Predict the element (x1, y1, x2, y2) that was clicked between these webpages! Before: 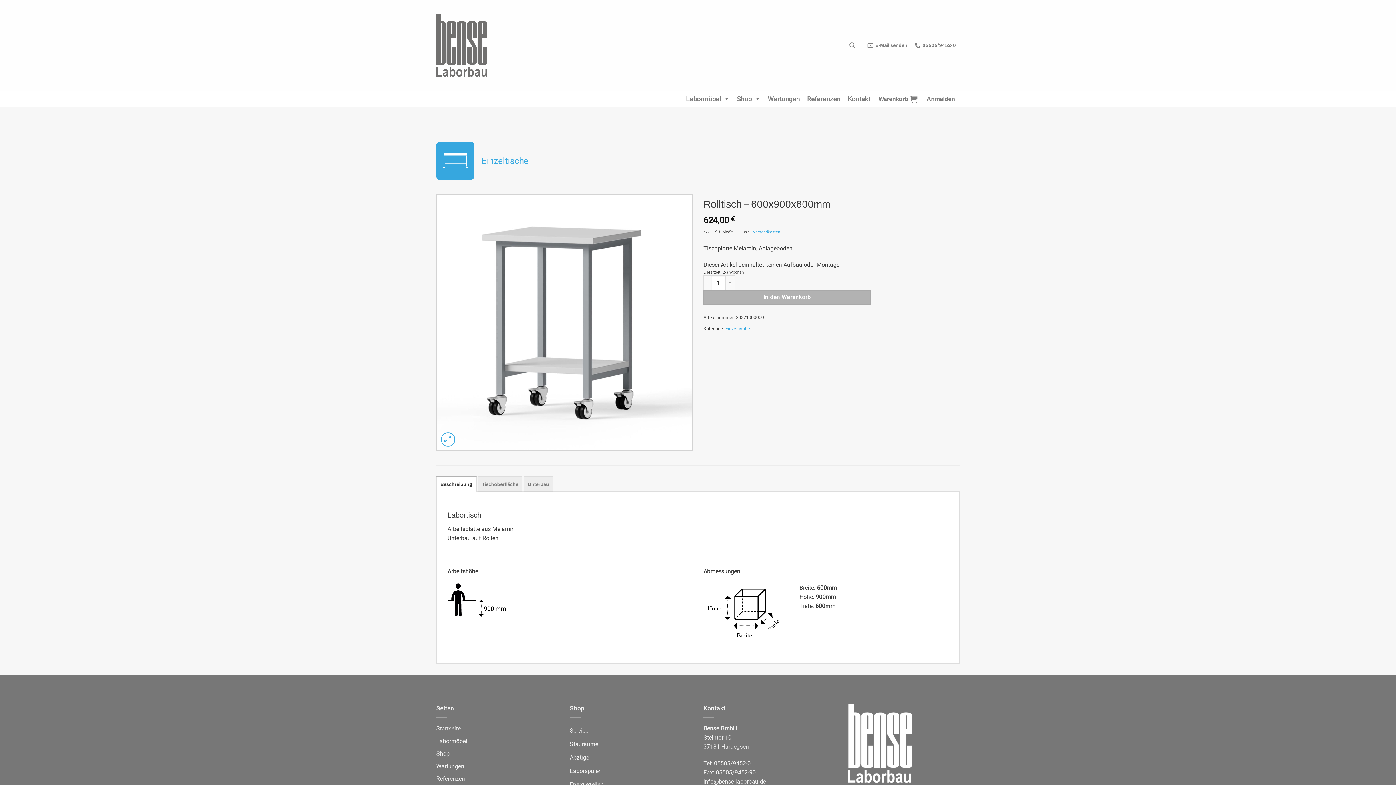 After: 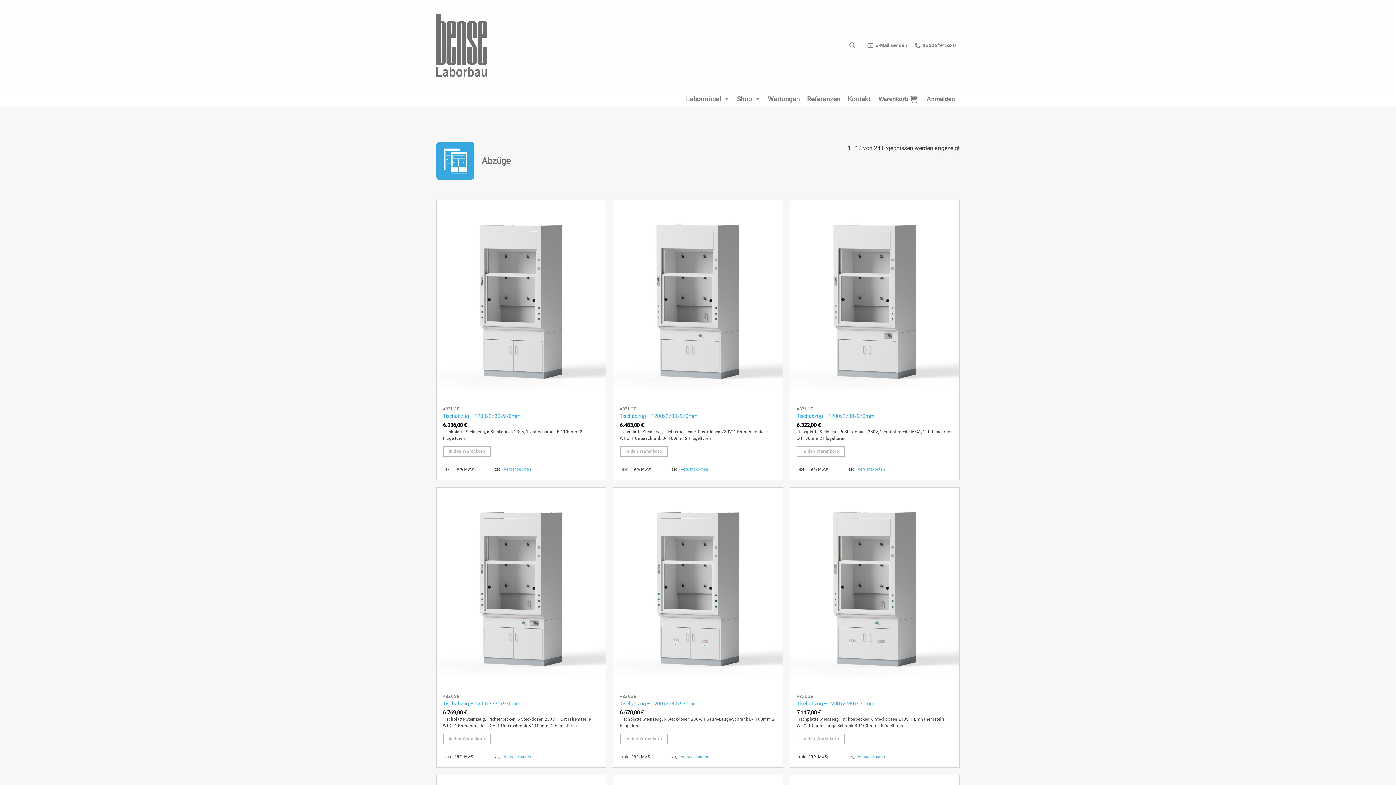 Action: bbox: (570, 751, 692, 764) label: Abzüge